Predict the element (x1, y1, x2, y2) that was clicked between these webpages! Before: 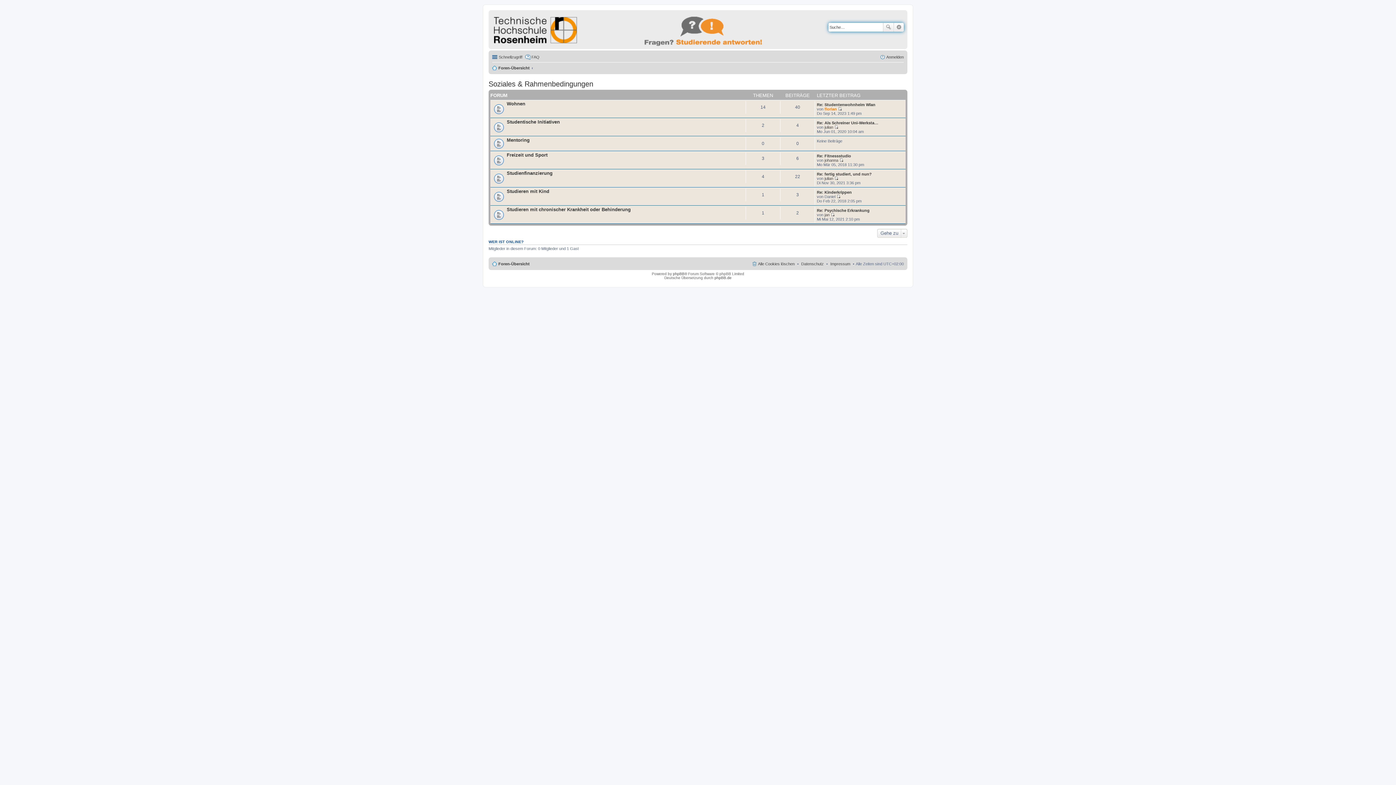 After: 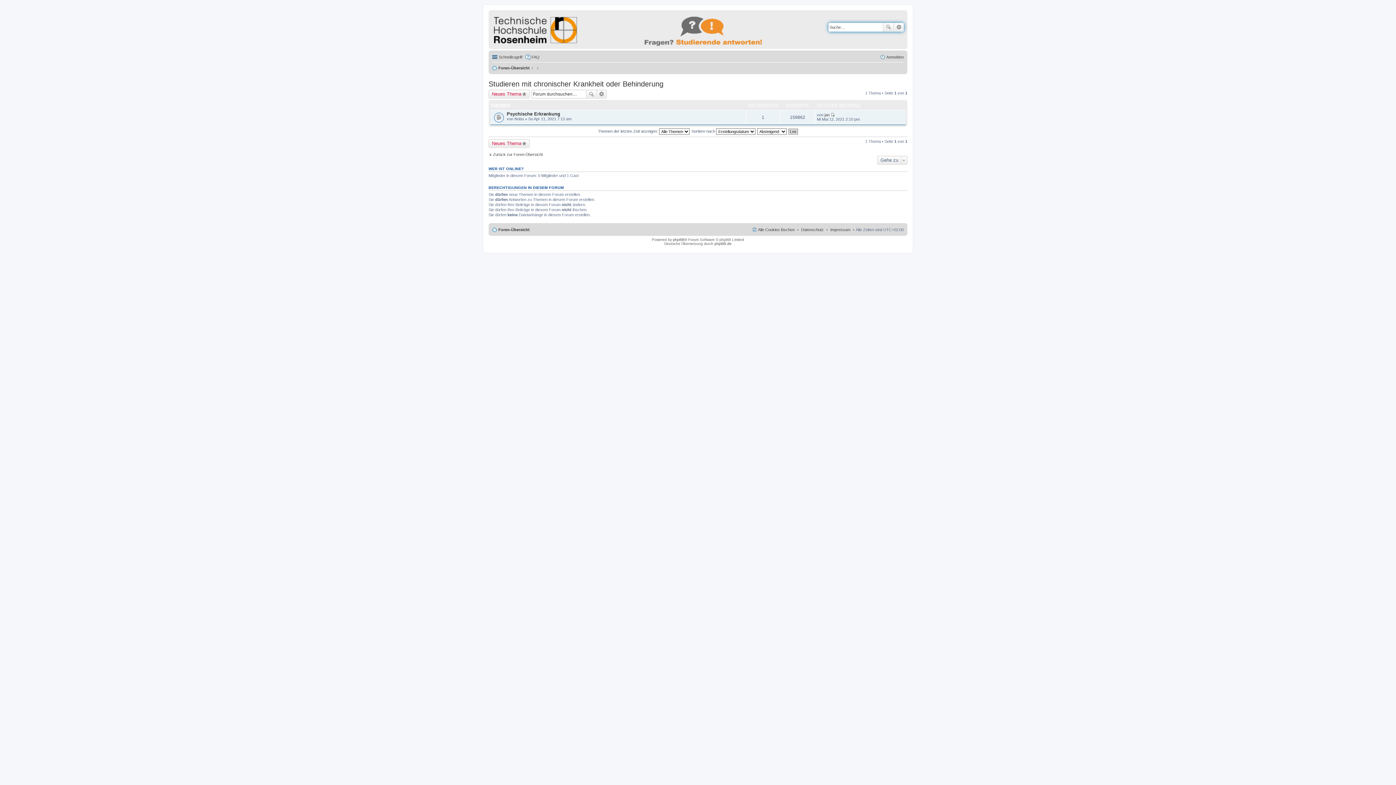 Action: bbox: (506, 206, 630, 212) label: Studieren mit chronischer Krankheit oder Behinderung